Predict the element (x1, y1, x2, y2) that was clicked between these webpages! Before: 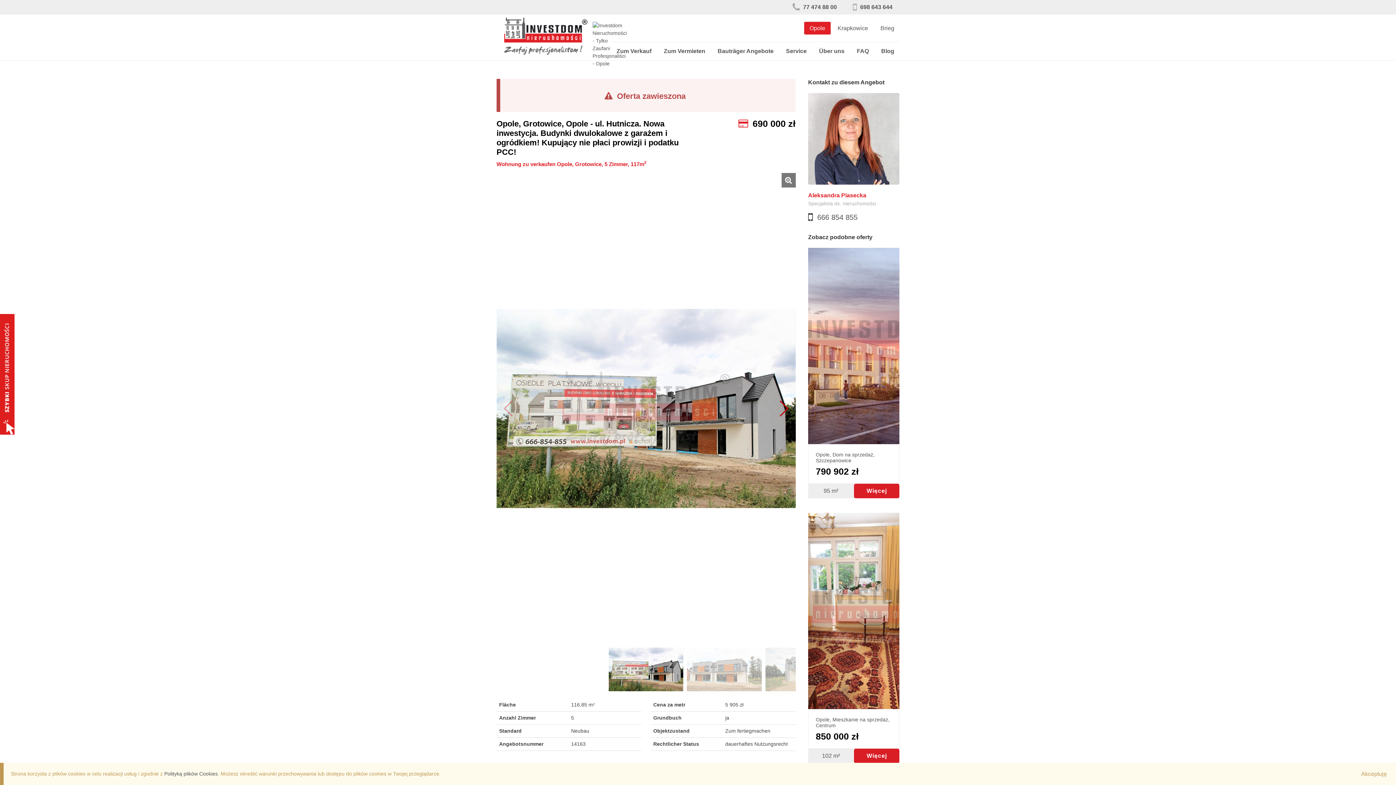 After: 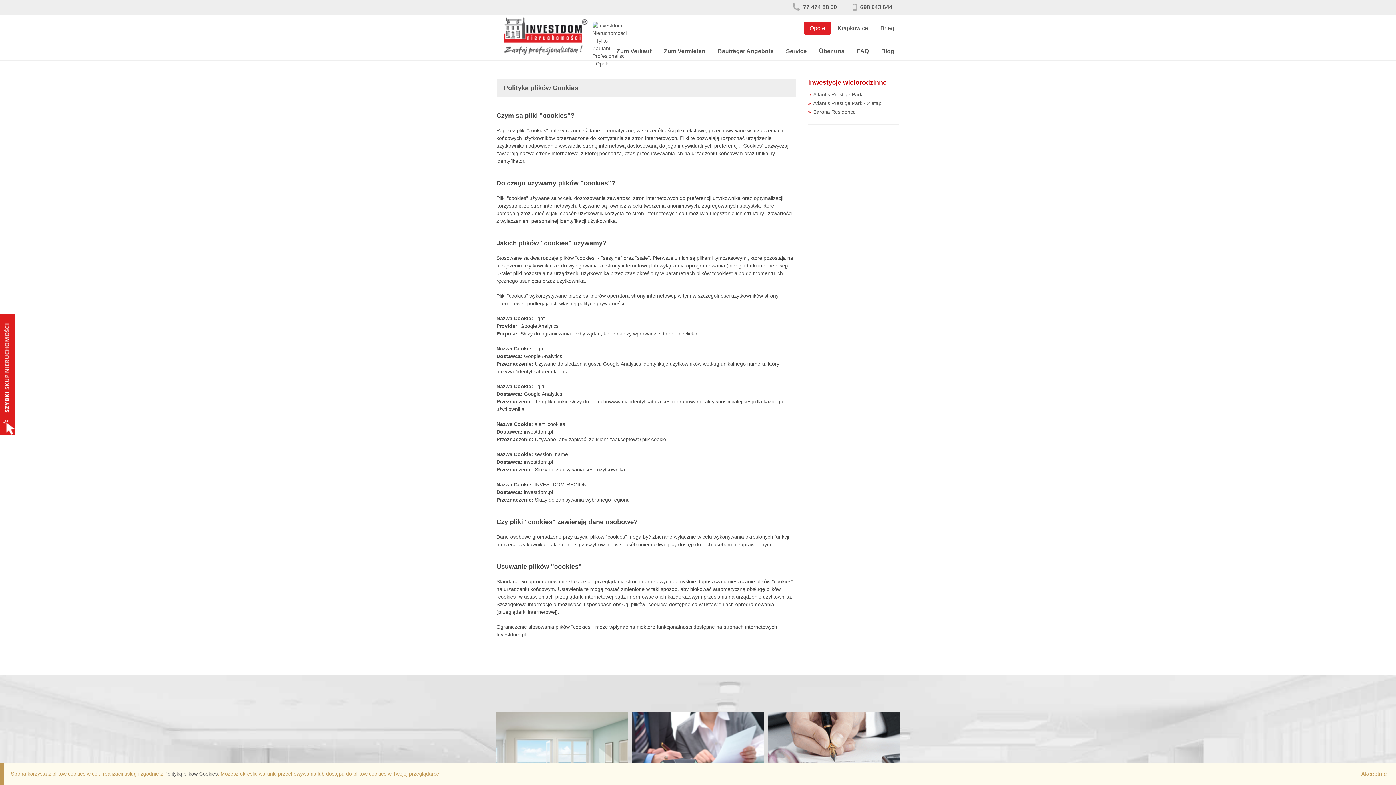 Action: label: Polityką plików Cookies bbox: (164, 771, 217, 777)